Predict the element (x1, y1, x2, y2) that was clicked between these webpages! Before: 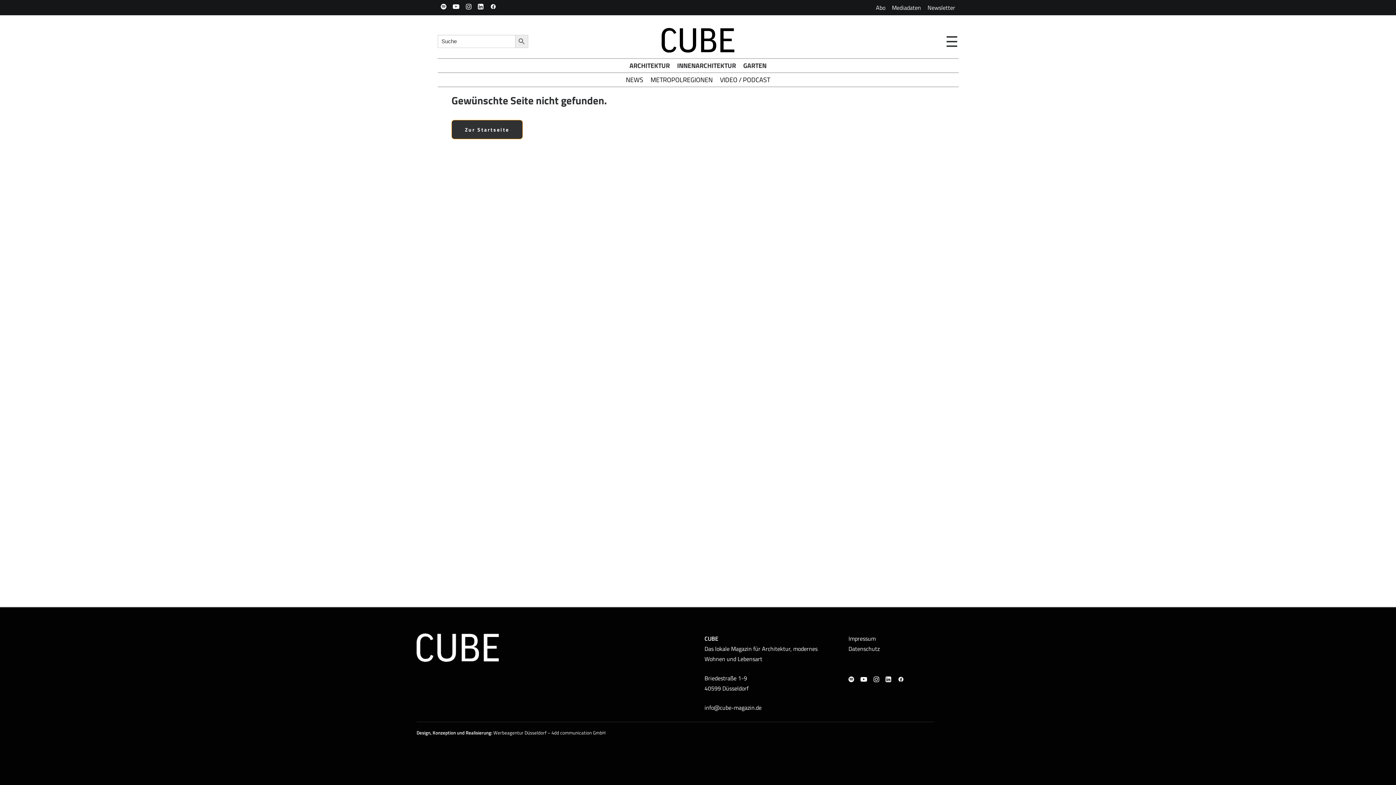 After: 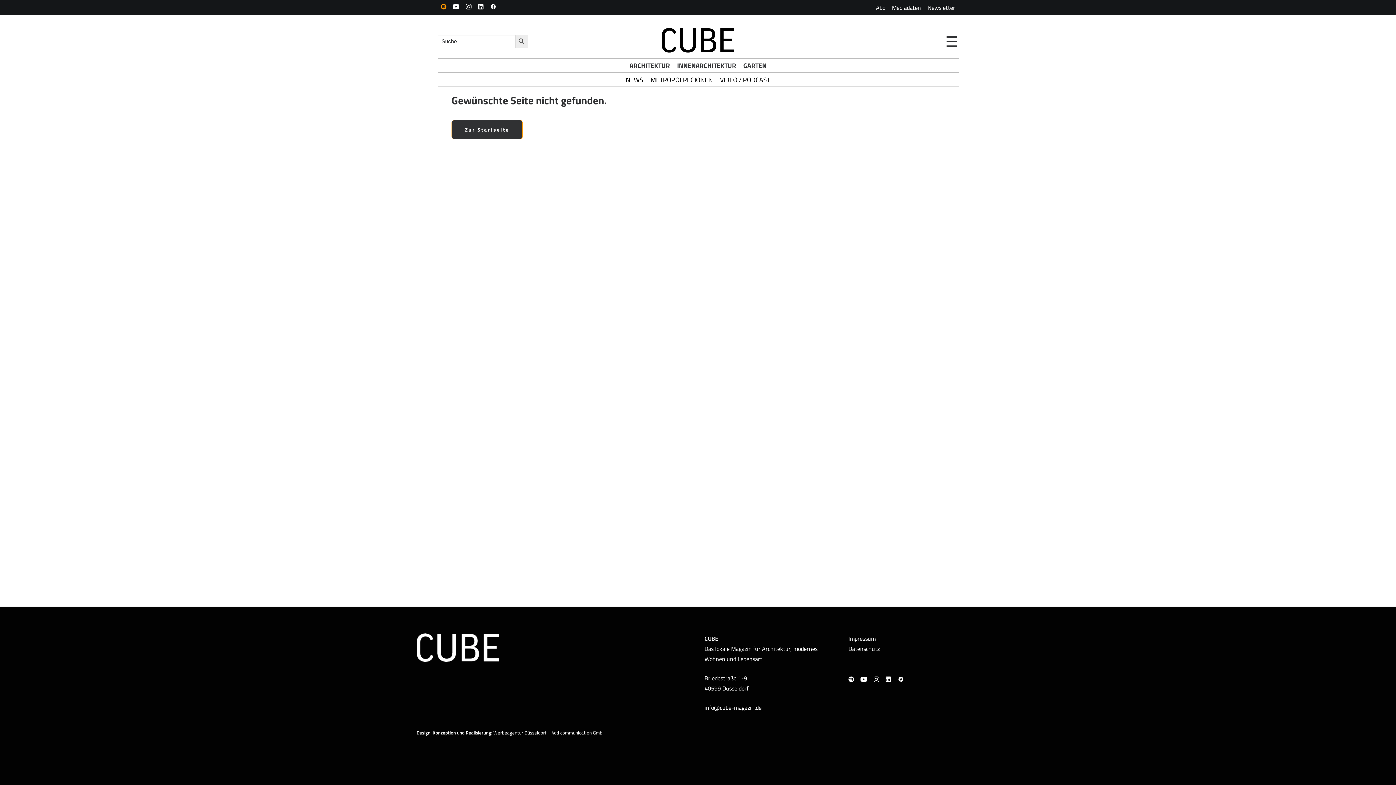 Action: bbox: (437, 0, 449, 13)